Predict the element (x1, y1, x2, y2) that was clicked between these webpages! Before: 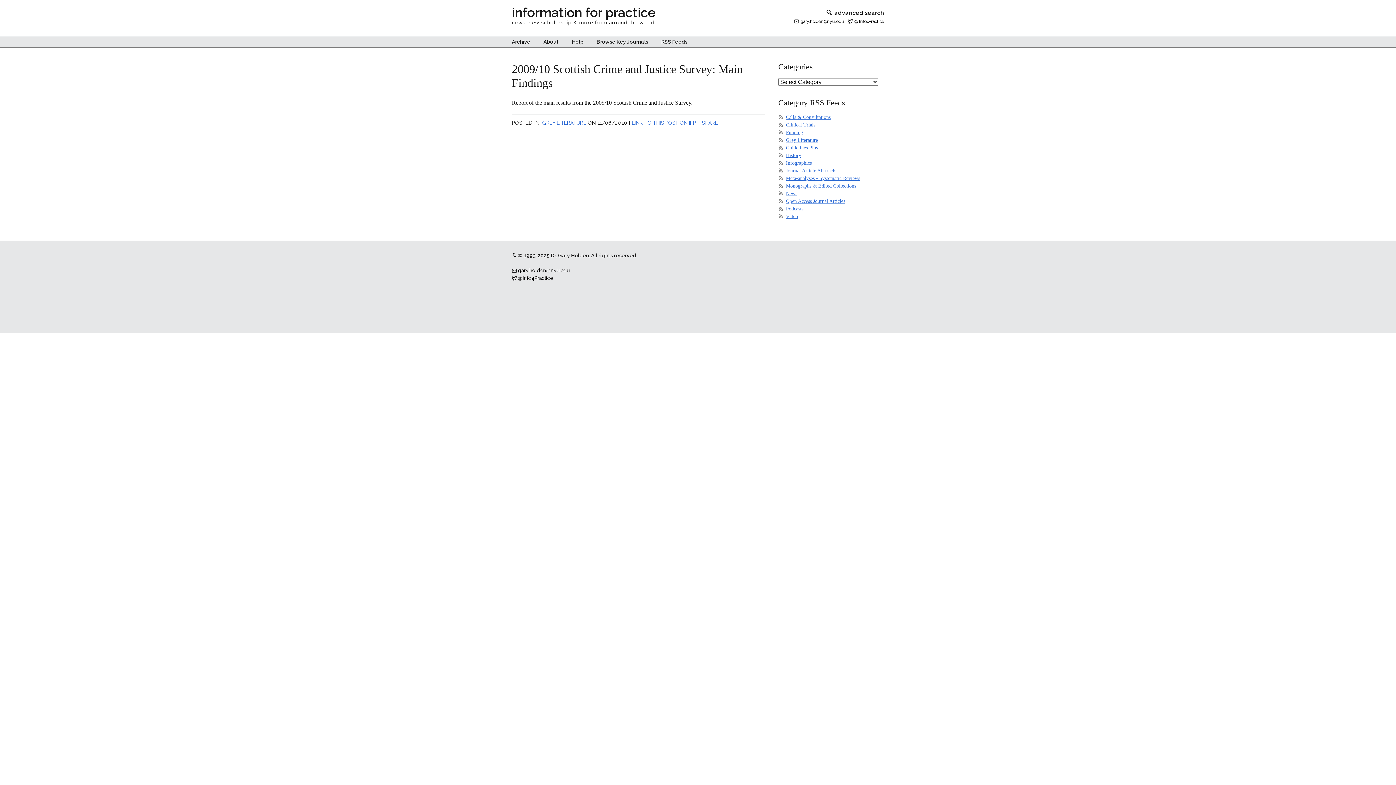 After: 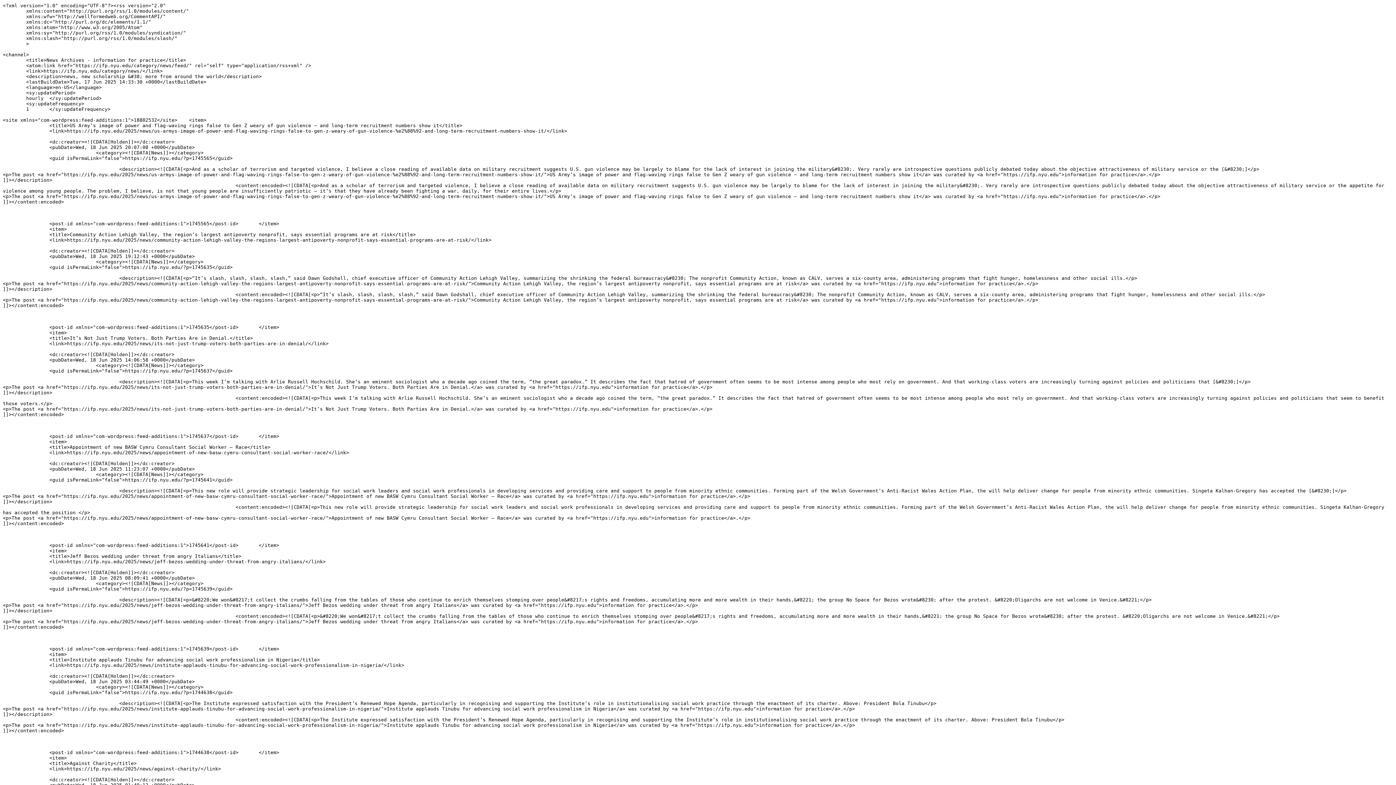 Action: label: News bbox: (786, 190, 797, 196)